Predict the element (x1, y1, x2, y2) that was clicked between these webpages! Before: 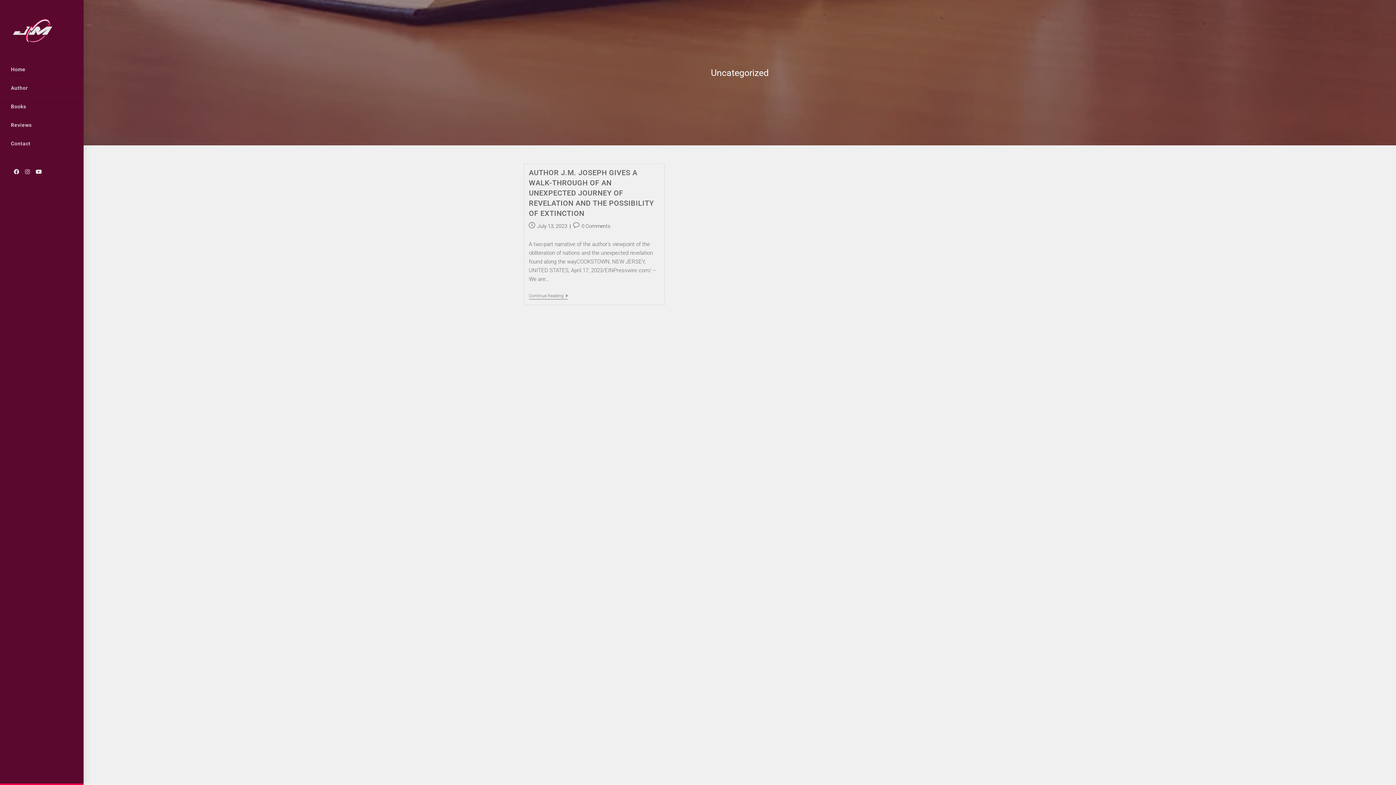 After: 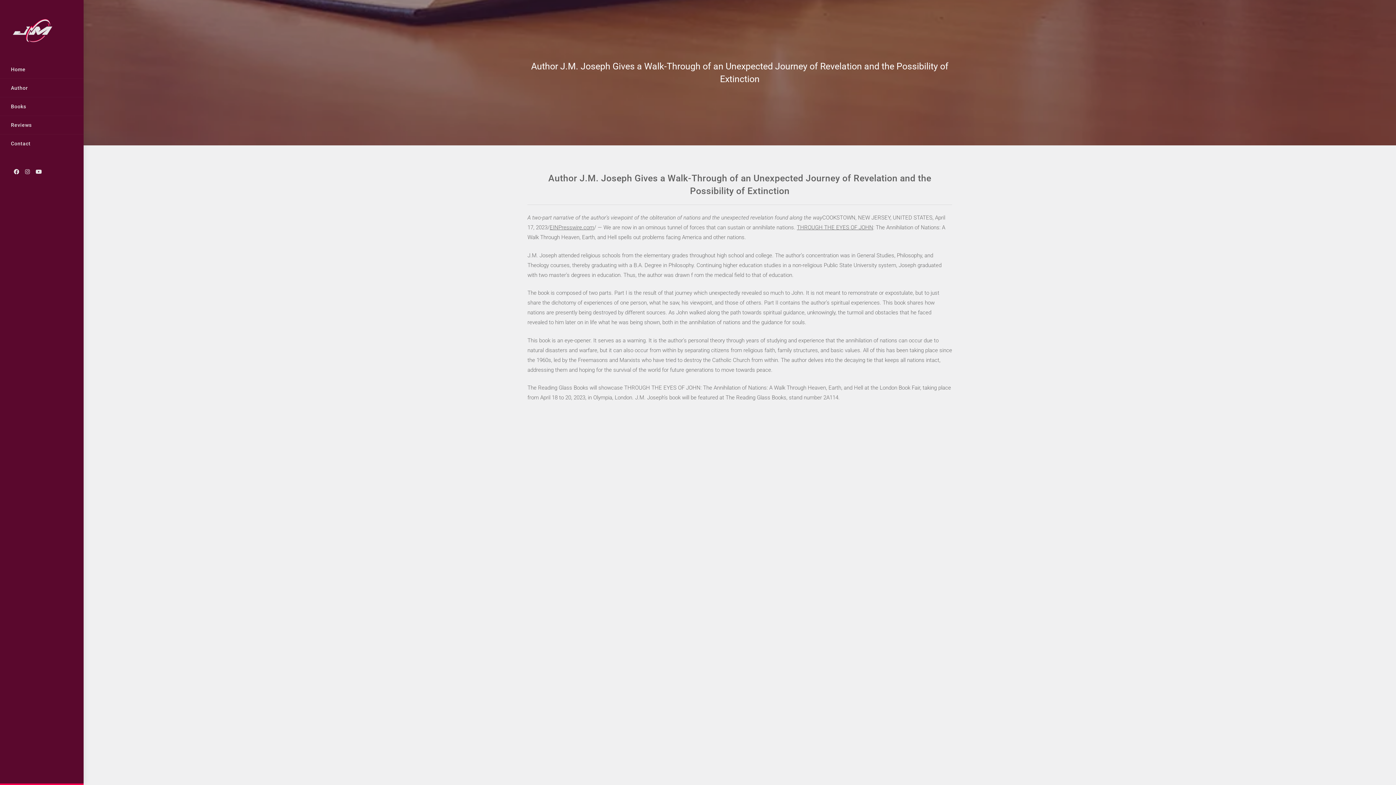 Action: label: AUTHOR J.M. JOSEPH GIVES A WALK-THROUGH OF AN UNEXPECTED JOURNEY OF REVELATION AND THE POSSIBILITY OF EXTINCTION bbox: (529, 168, 654, 217)